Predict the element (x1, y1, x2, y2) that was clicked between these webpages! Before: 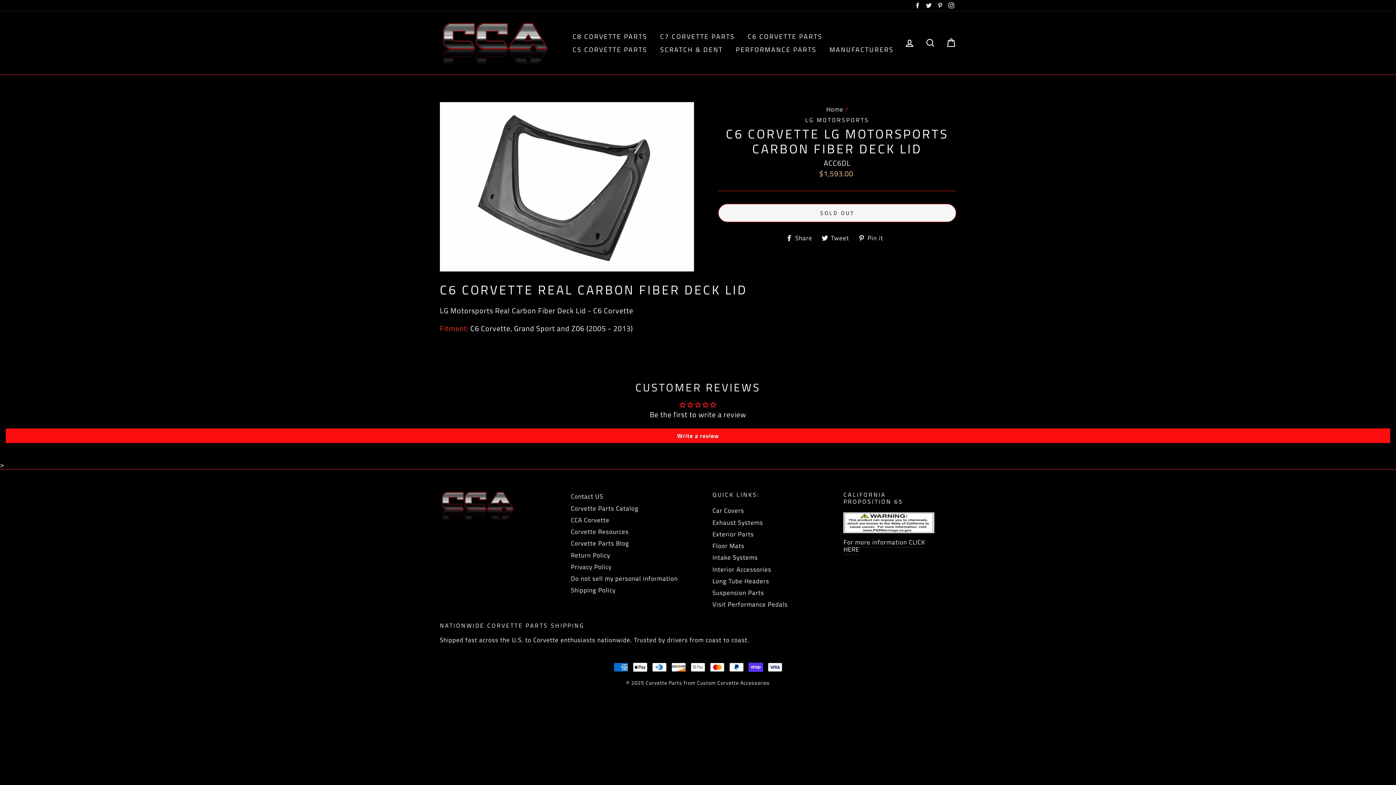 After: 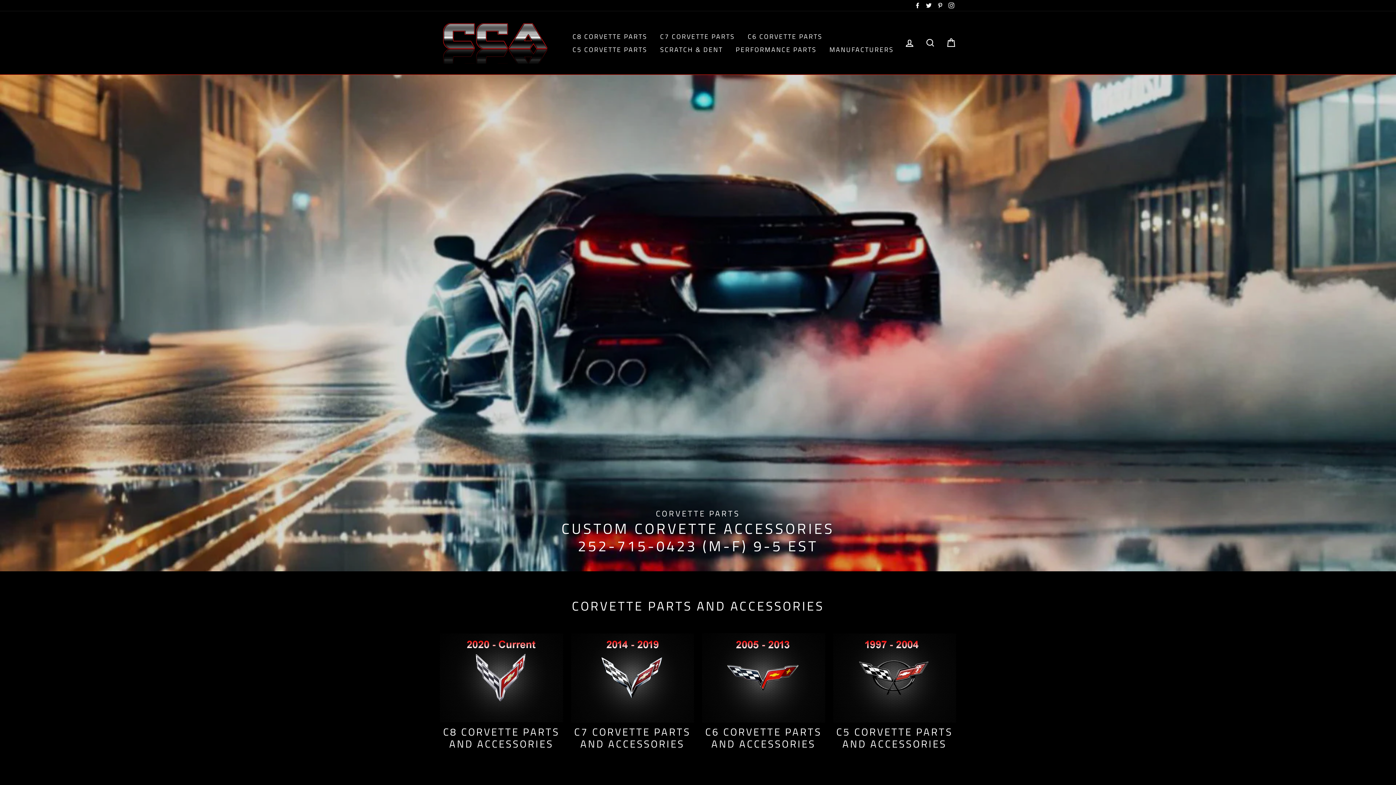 Action: bbox: (440, 22, 560, 63)